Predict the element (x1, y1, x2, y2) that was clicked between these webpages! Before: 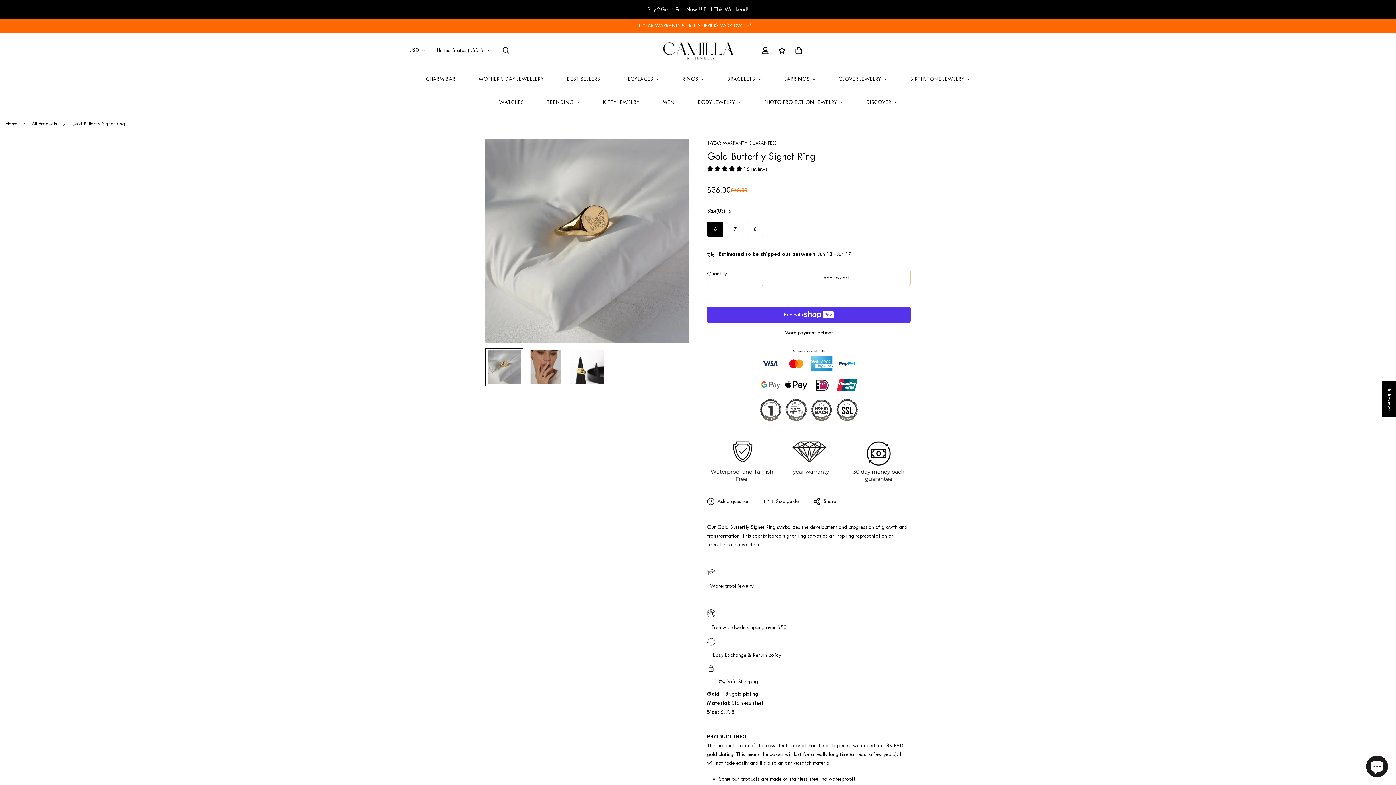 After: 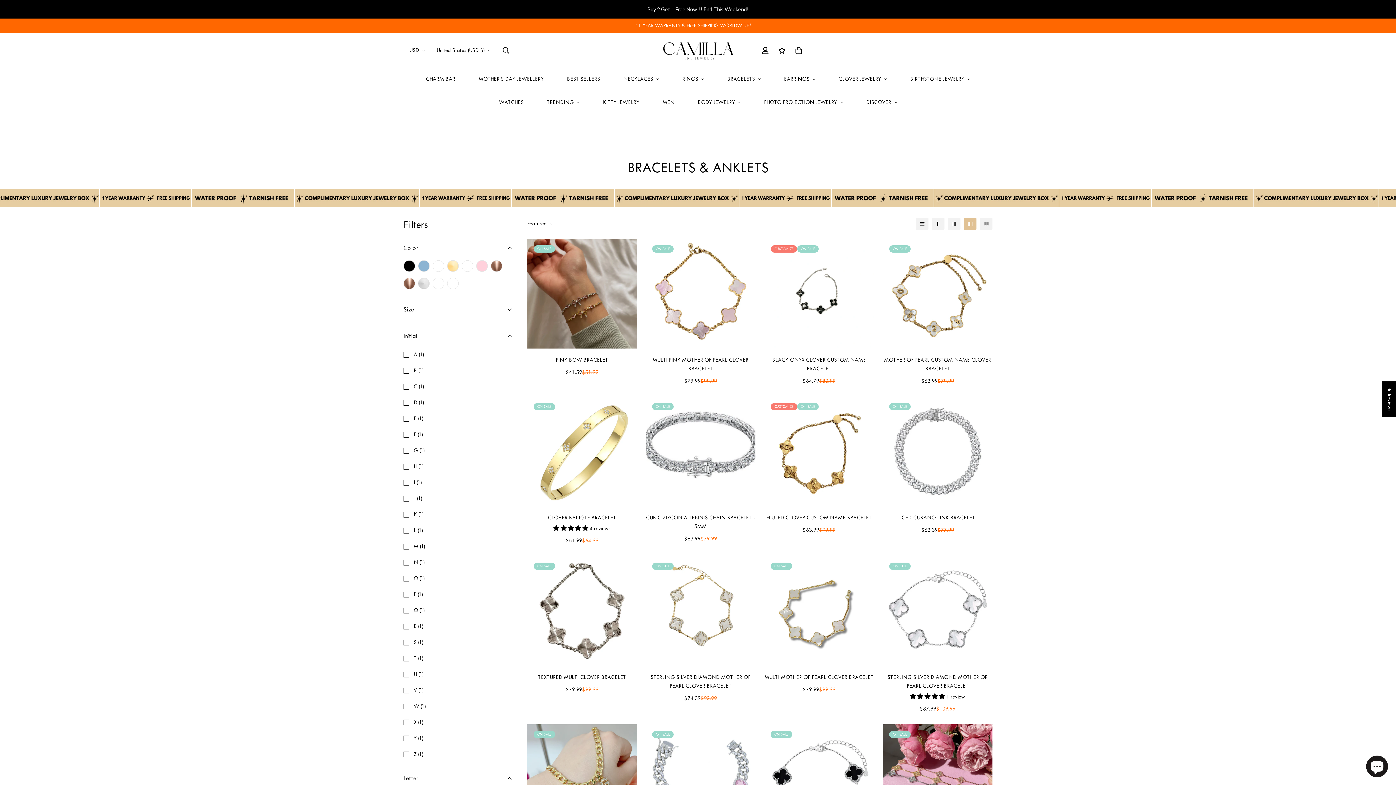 Action: label: BRACELETS bbox: (715, 67, 772, 91)